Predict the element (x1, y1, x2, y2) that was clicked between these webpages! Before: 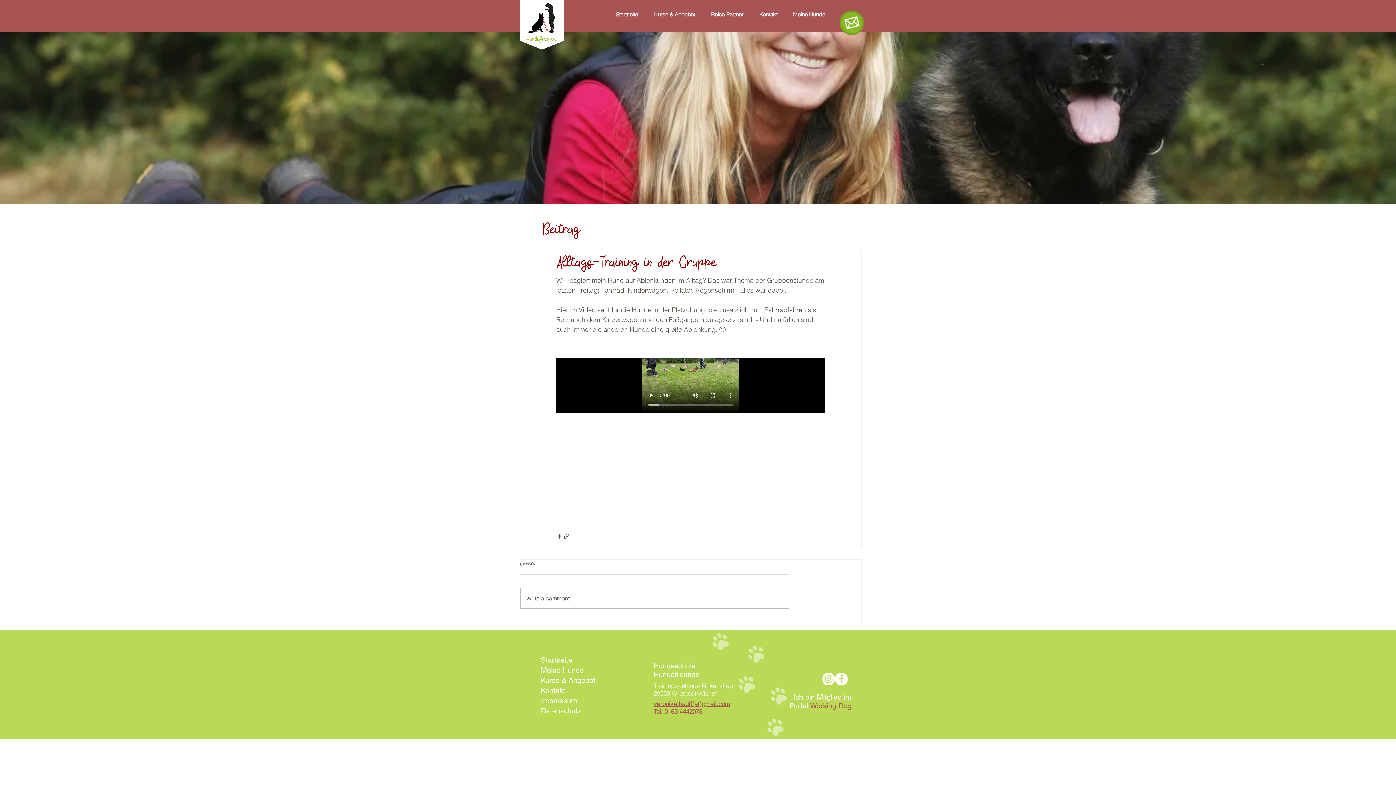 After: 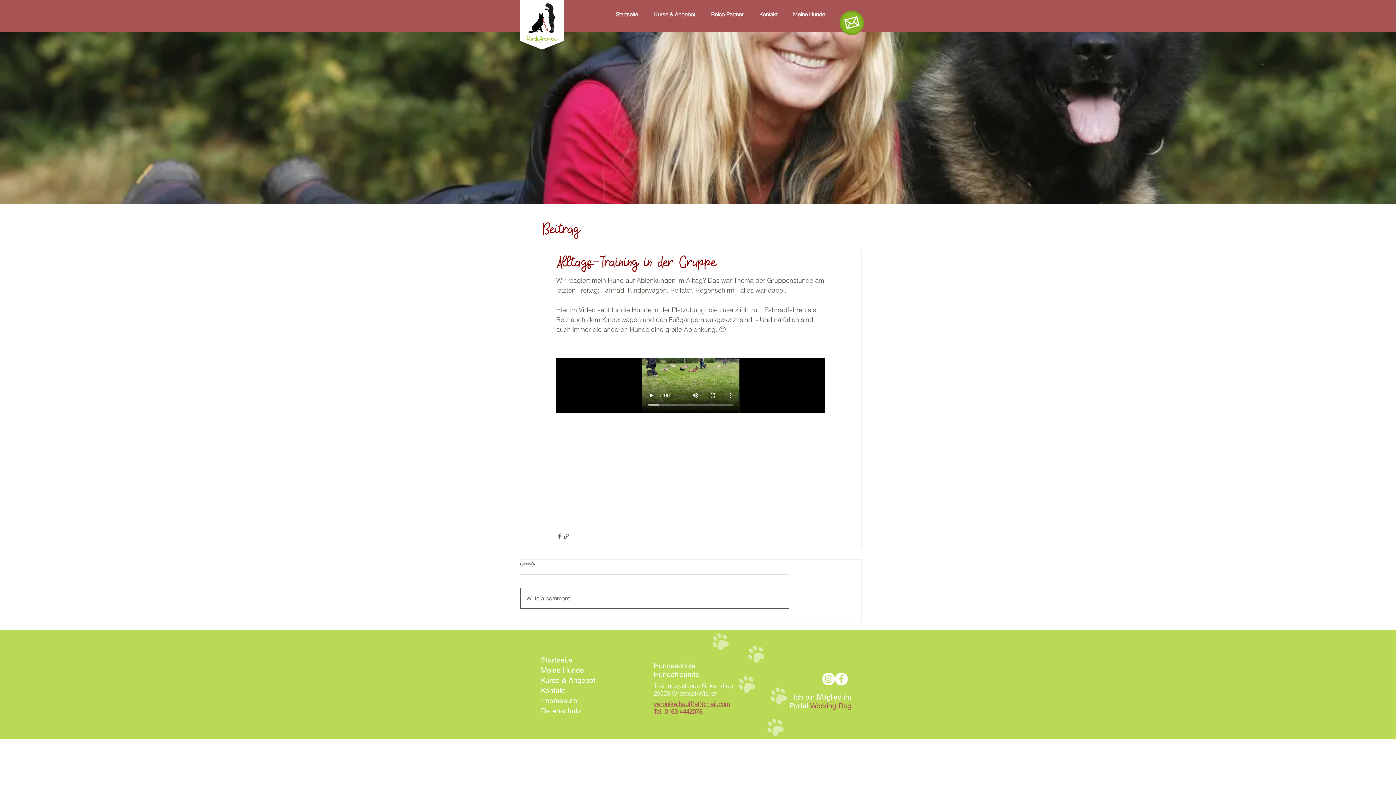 Action: label: Write a comment... bbox: (520, 588, 789, 608)